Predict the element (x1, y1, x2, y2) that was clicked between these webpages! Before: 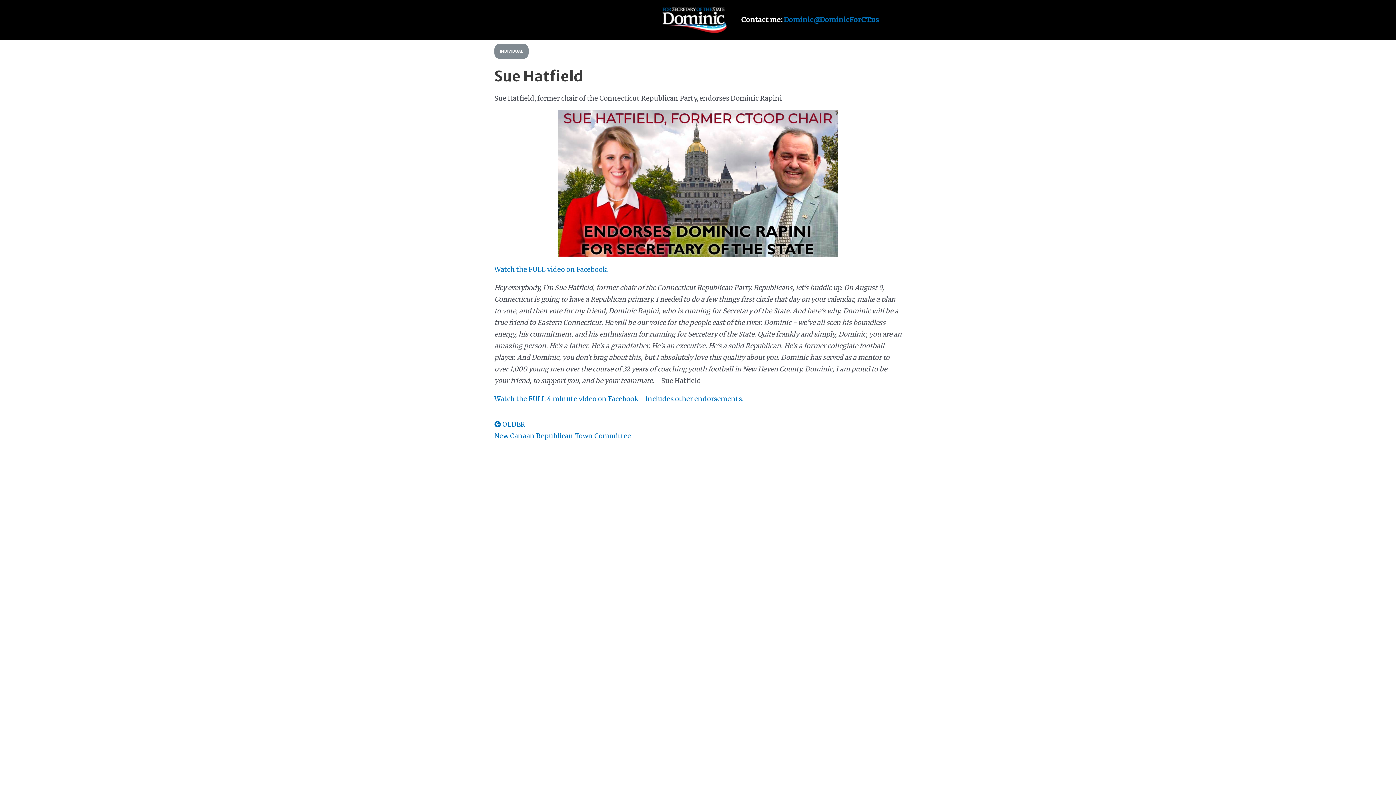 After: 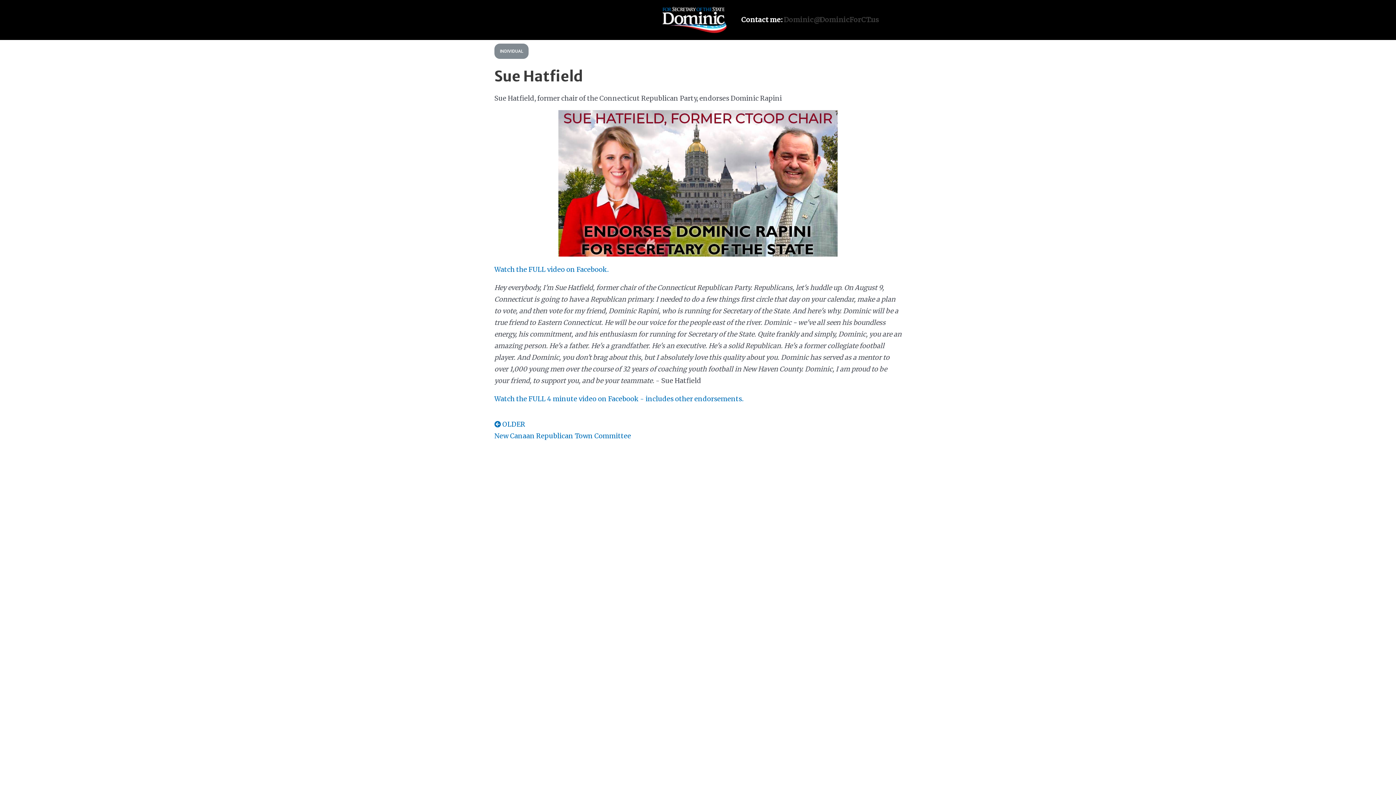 Action: bbox: (784, 15, 879, 23) label: Dominic@DominicForCT.us